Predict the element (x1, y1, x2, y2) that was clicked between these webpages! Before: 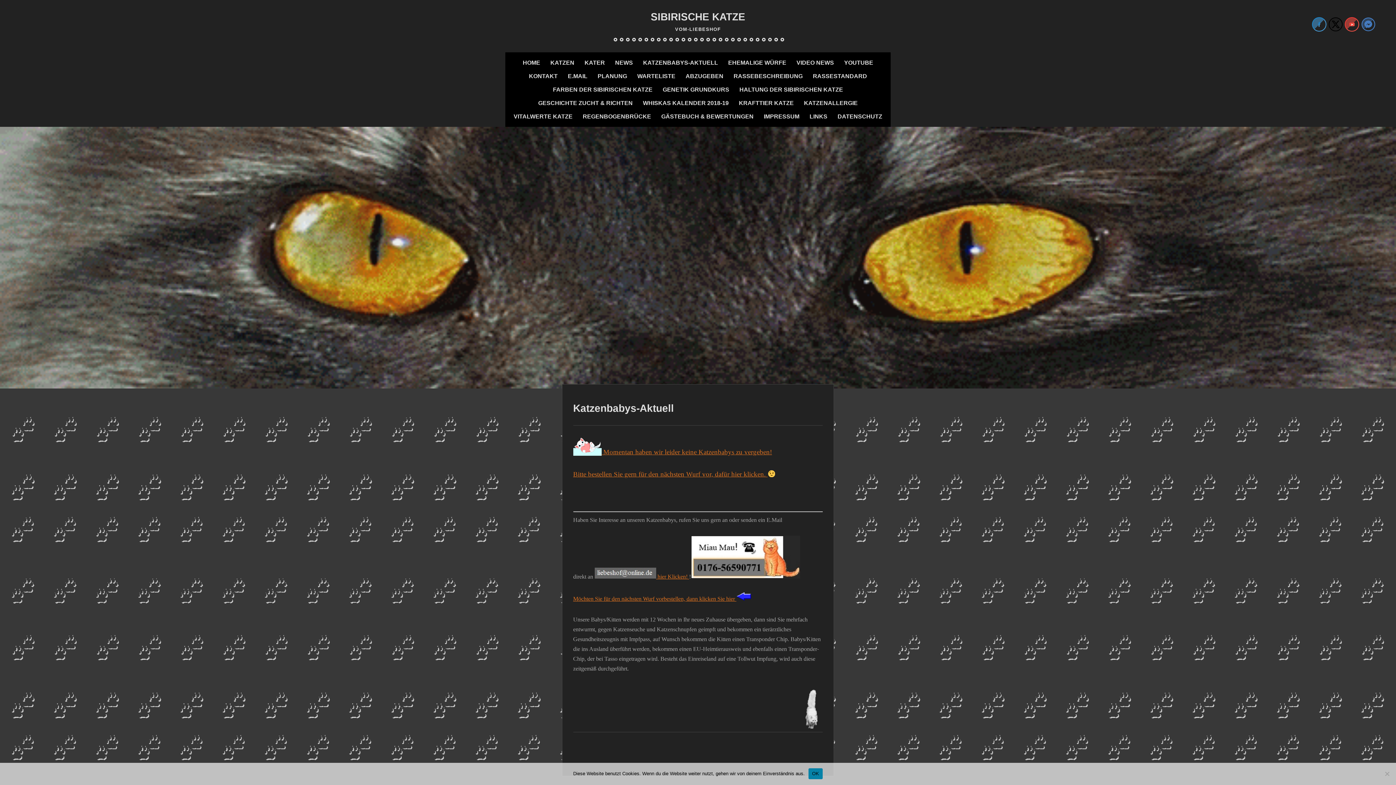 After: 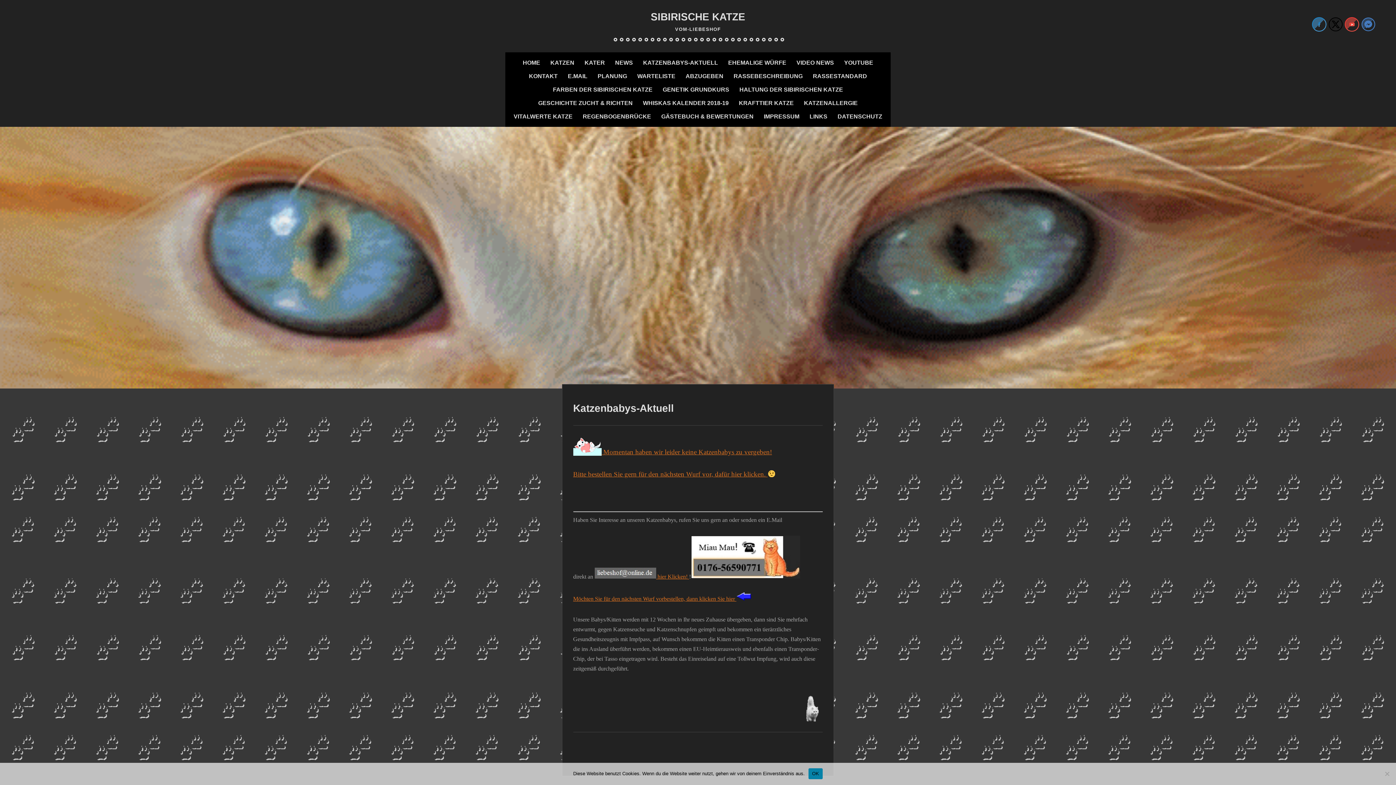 Action: bbox: (1312, 17, 1327, 32)